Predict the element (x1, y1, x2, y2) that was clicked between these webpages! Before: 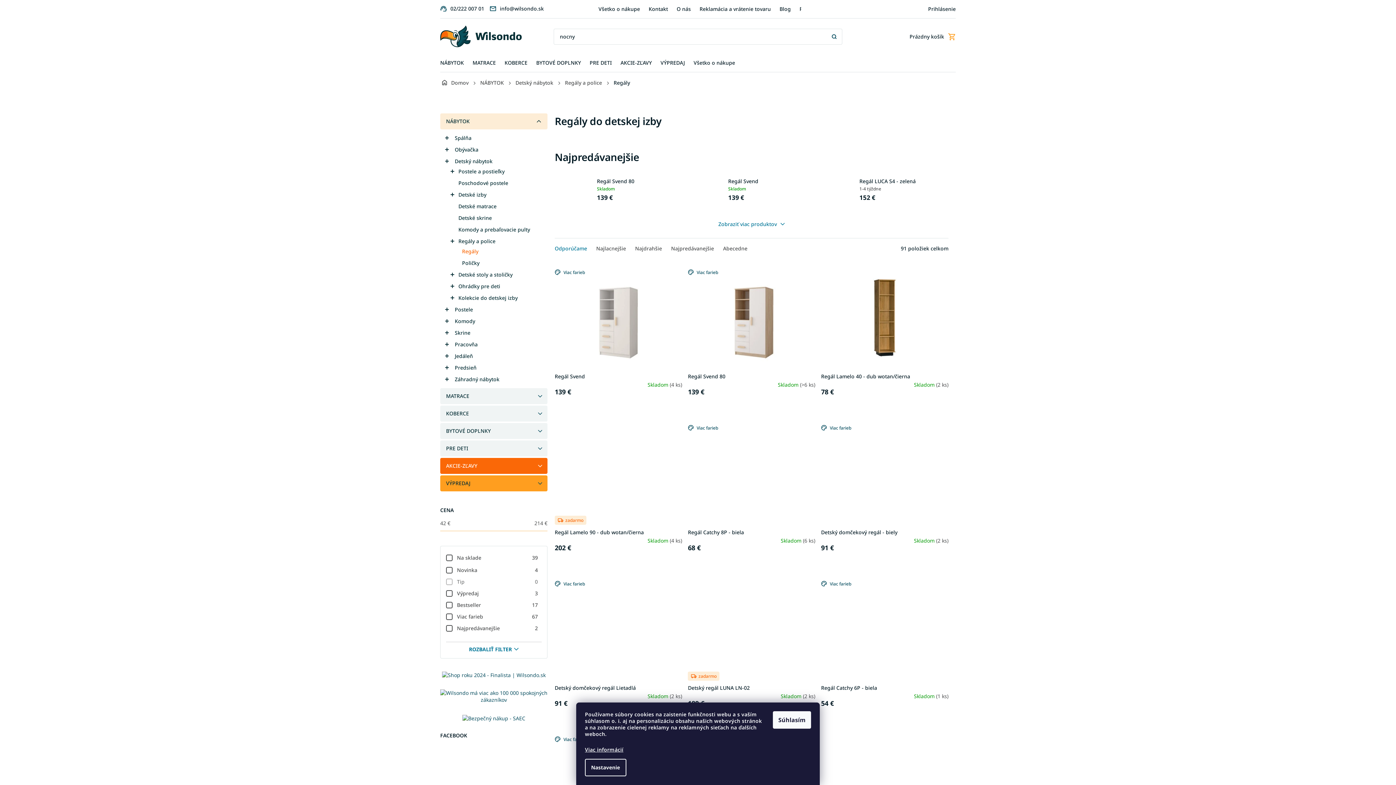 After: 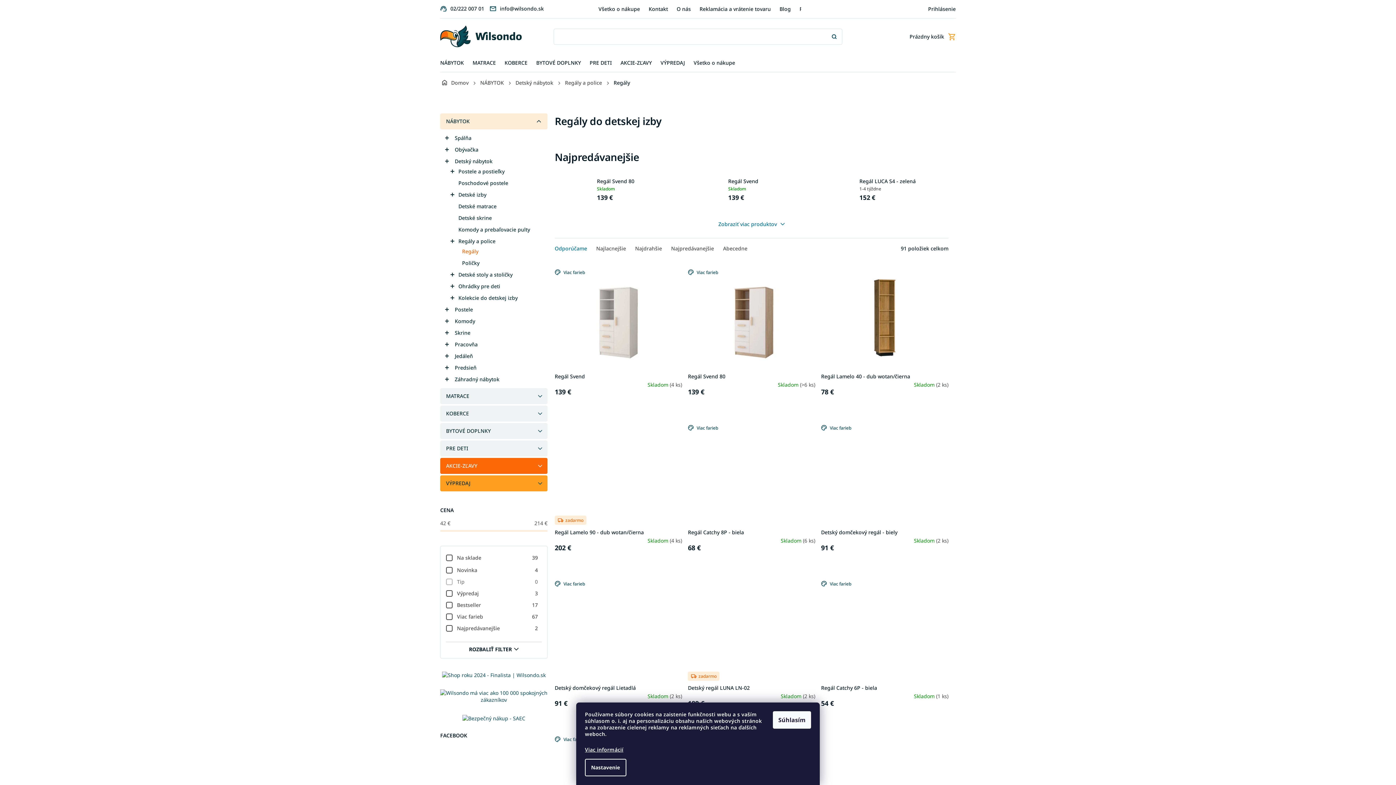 Action: bbox: (469, 646, 518, 653) label: ROZBALIŤ FILTER